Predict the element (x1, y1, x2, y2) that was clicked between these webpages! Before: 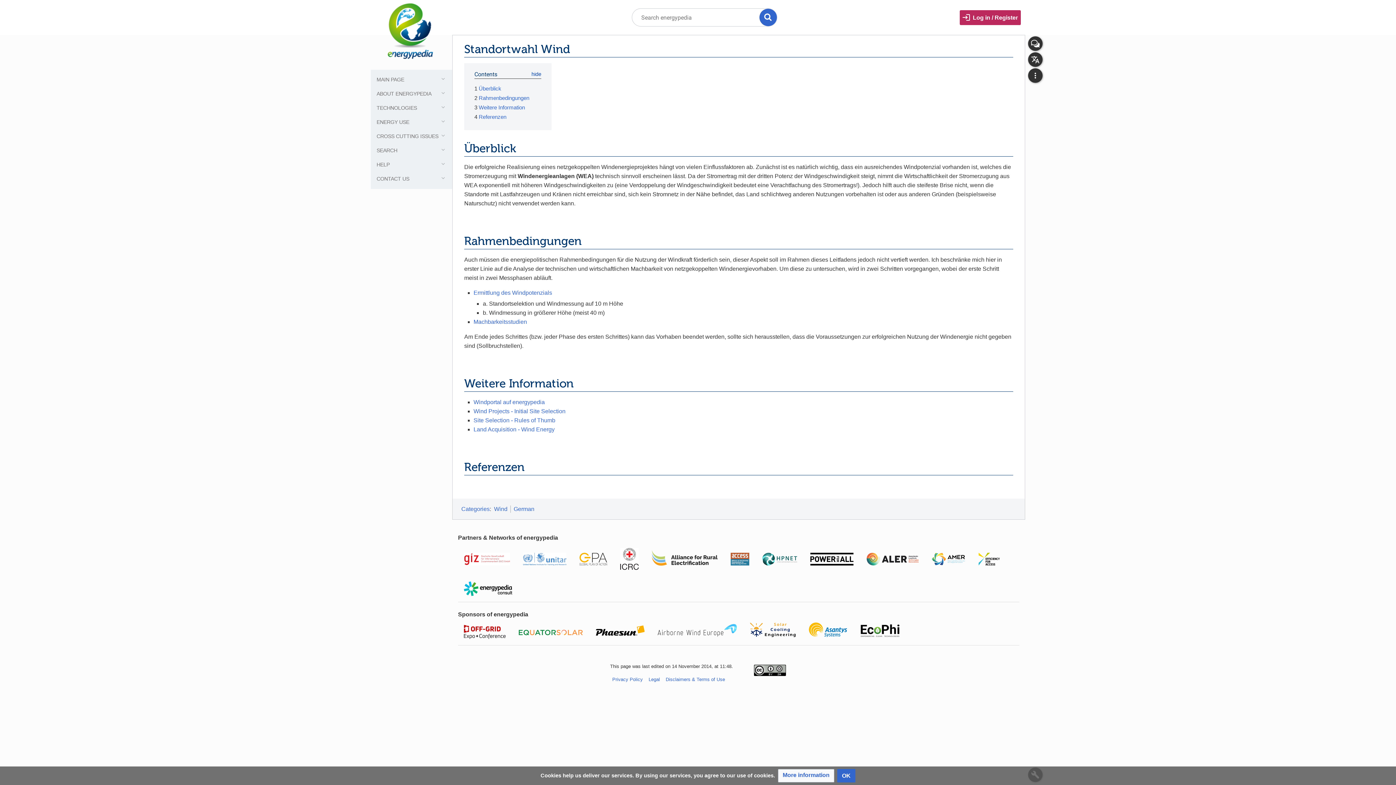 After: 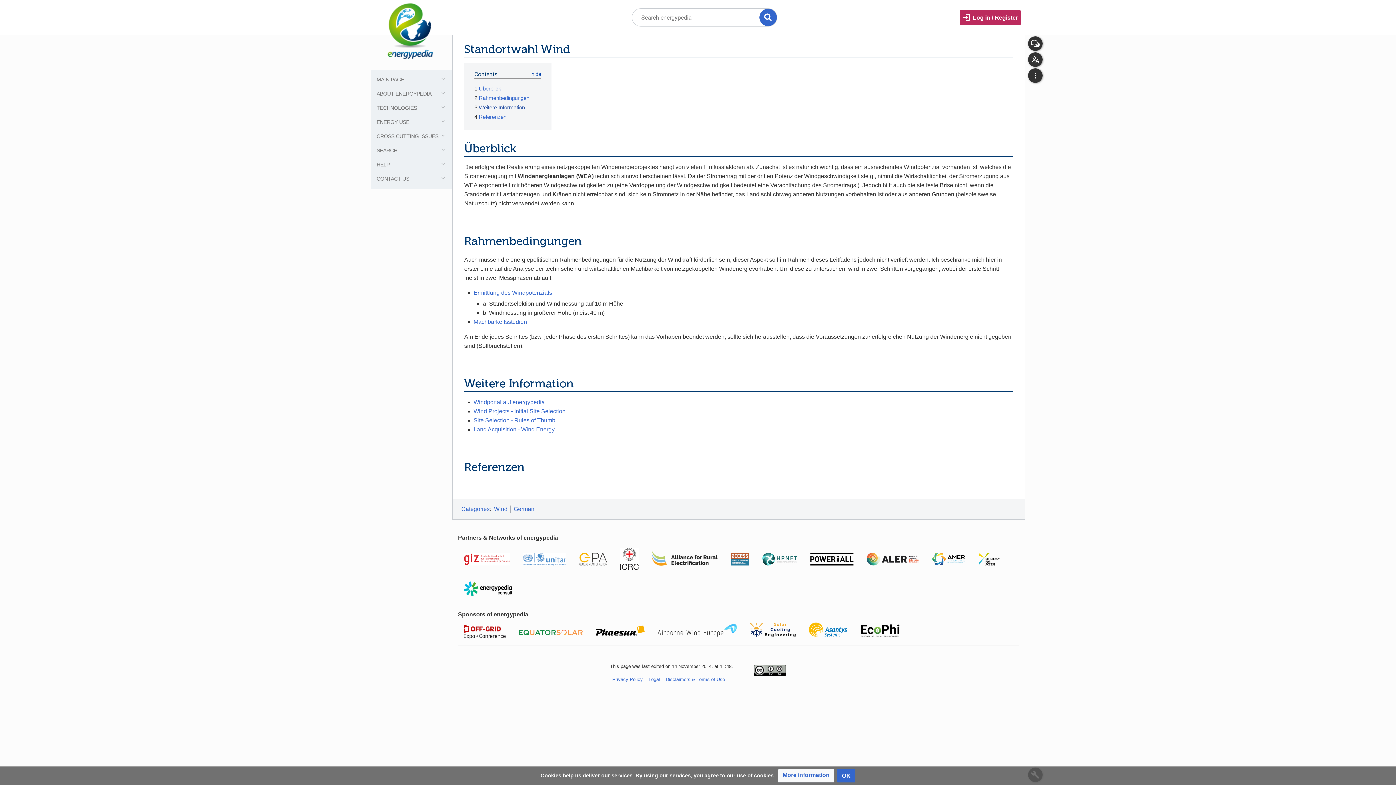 Action: bbox: (474, 104, 525, 110) label: 3 Weitere Information